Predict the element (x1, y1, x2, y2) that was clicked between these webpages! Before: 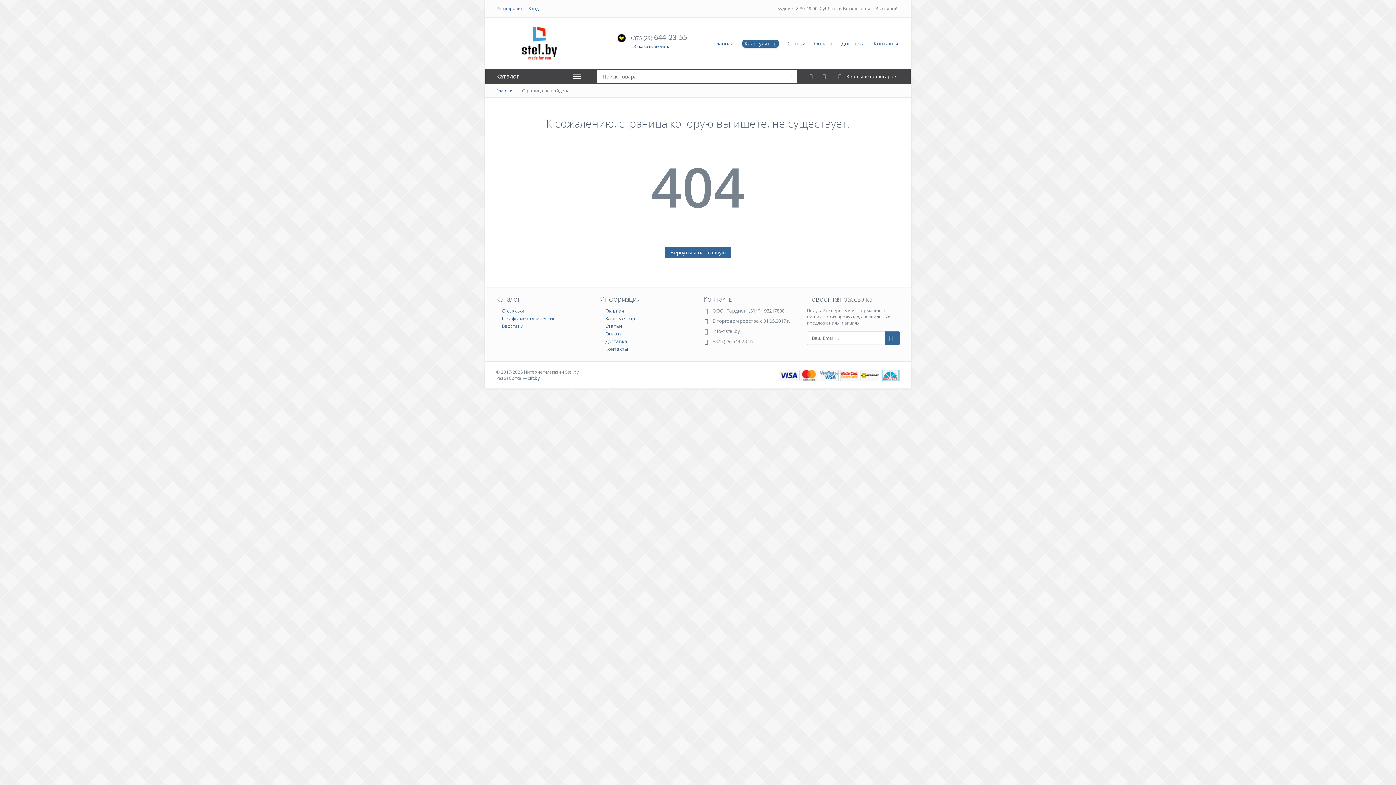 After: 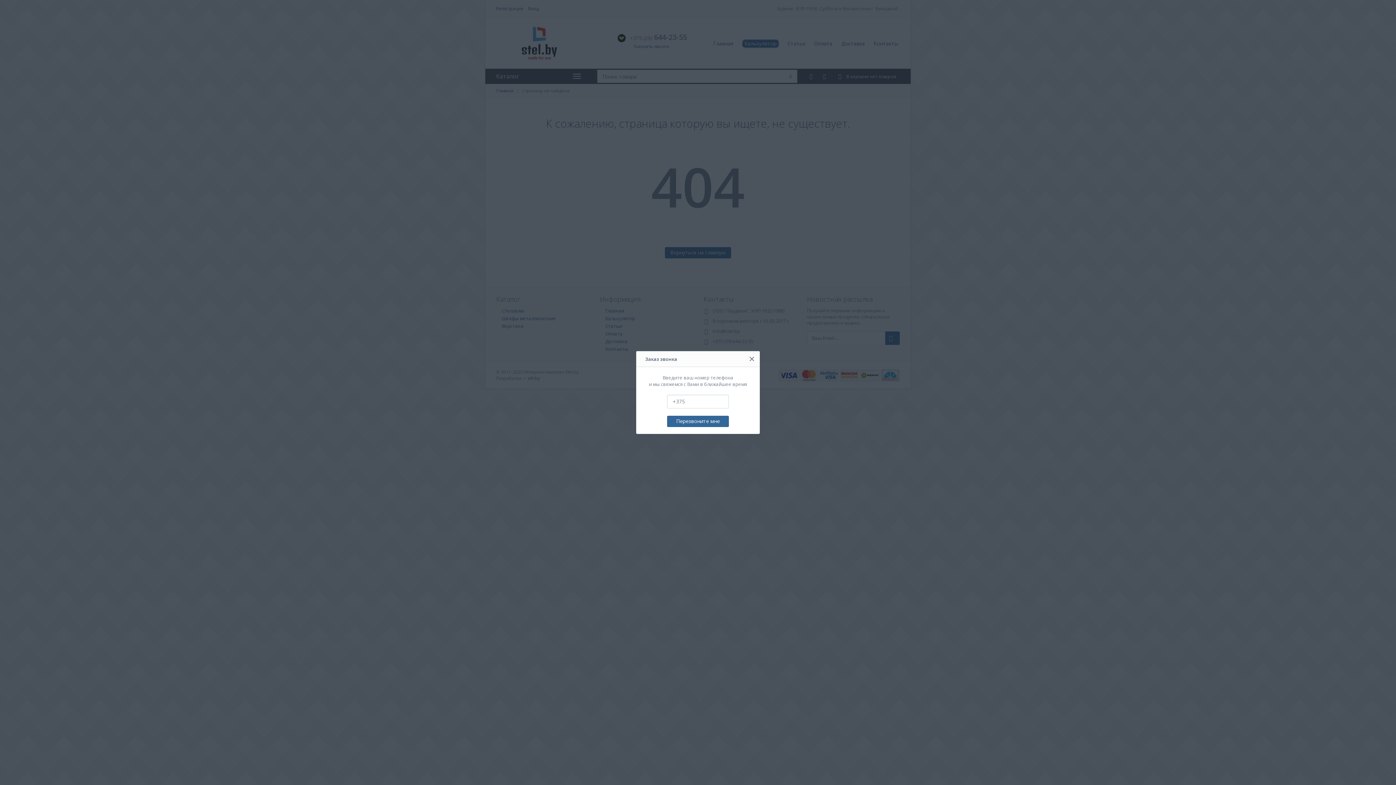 Action: label: Заказать звонок bbox: (633, 43, 669, 49)